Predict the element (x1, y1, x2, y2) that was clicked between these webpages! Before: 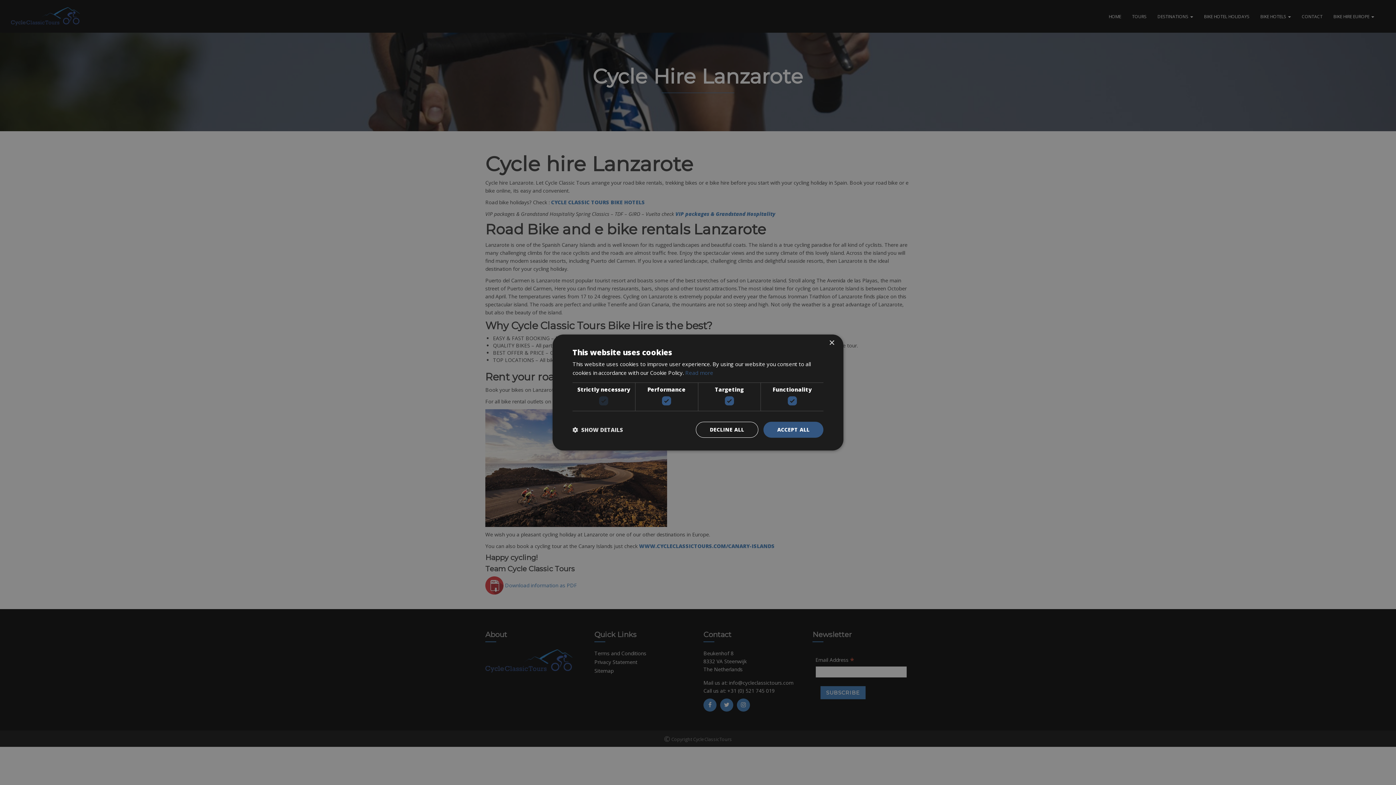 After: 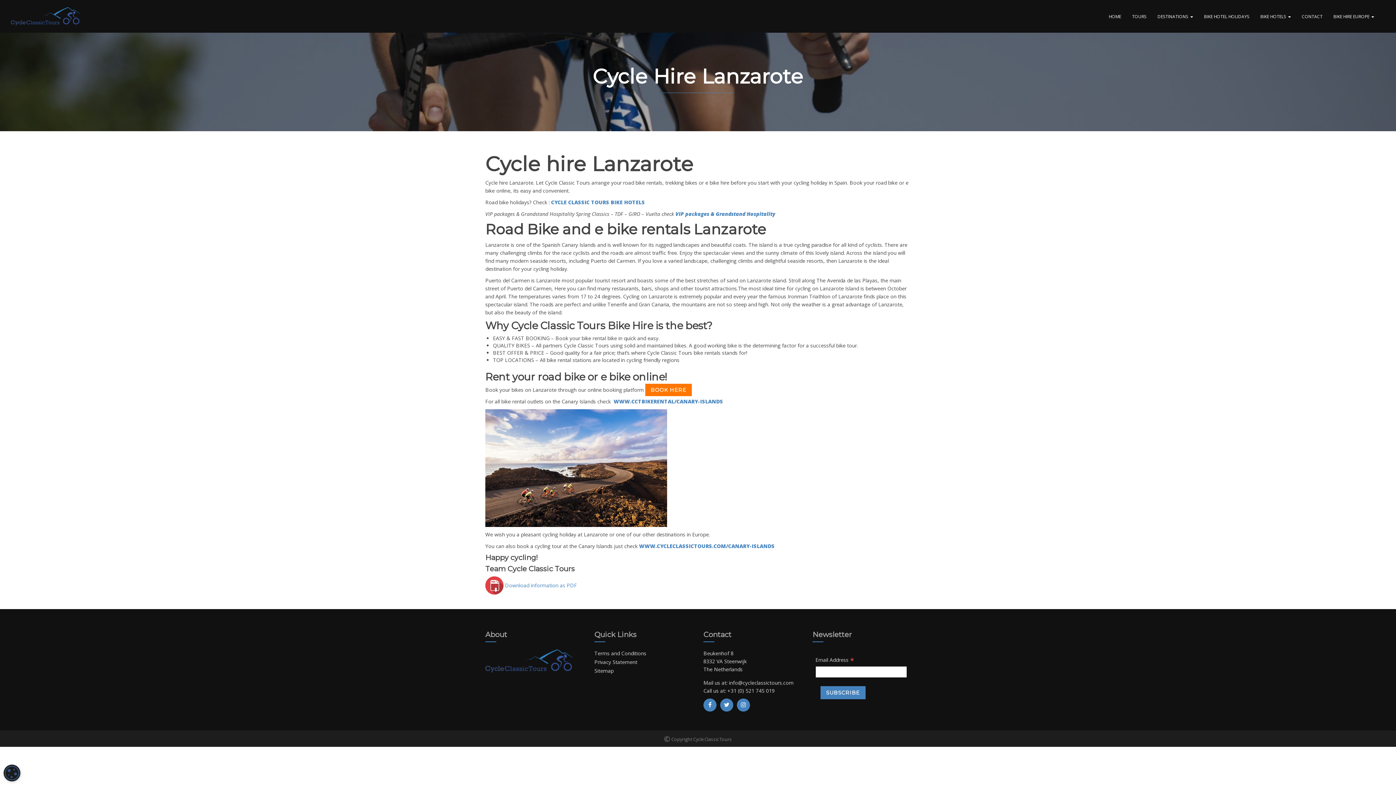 Action: bbox: (829, 340, 834, 346) label: Close